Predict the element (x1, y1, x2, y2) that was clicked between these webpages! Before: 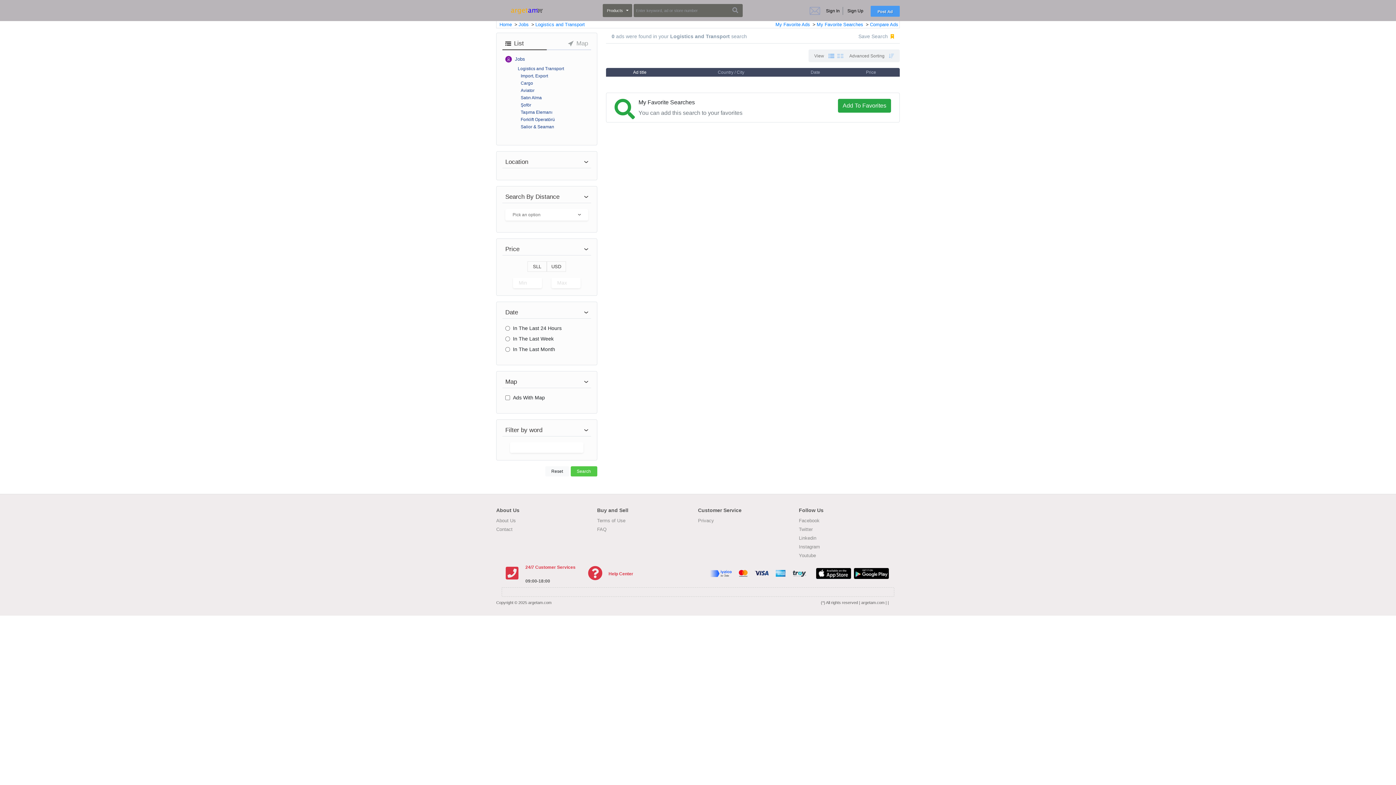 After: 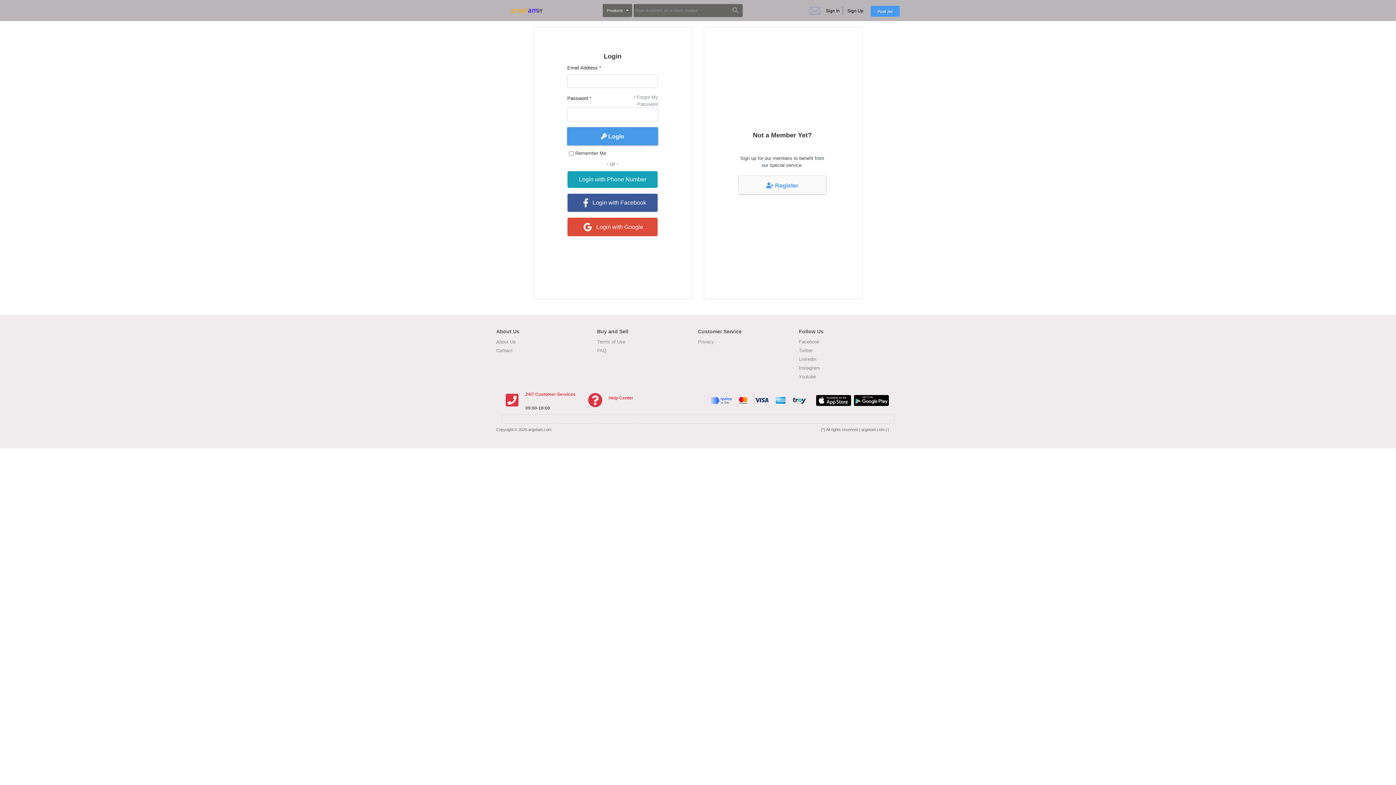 Action: bbox: (809, 6, 820, 14)